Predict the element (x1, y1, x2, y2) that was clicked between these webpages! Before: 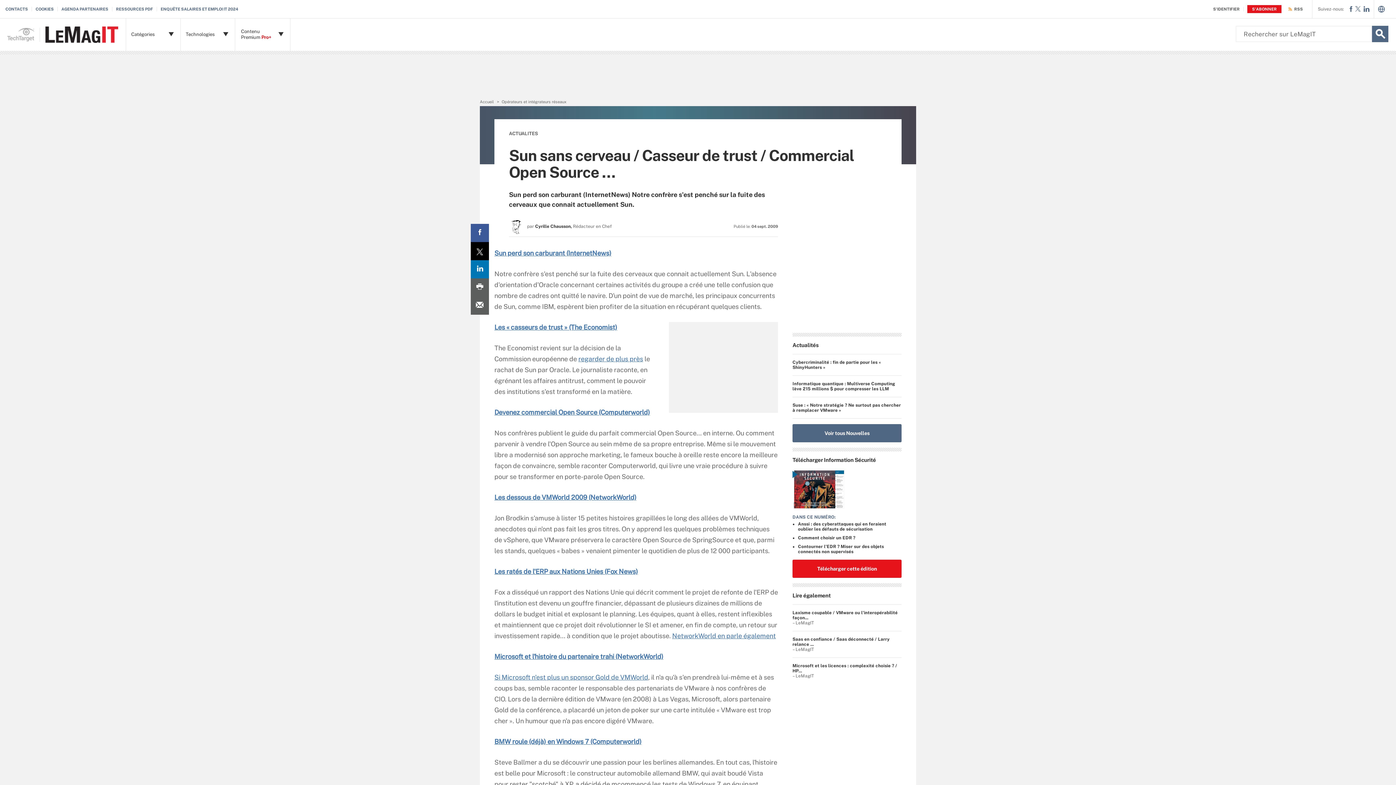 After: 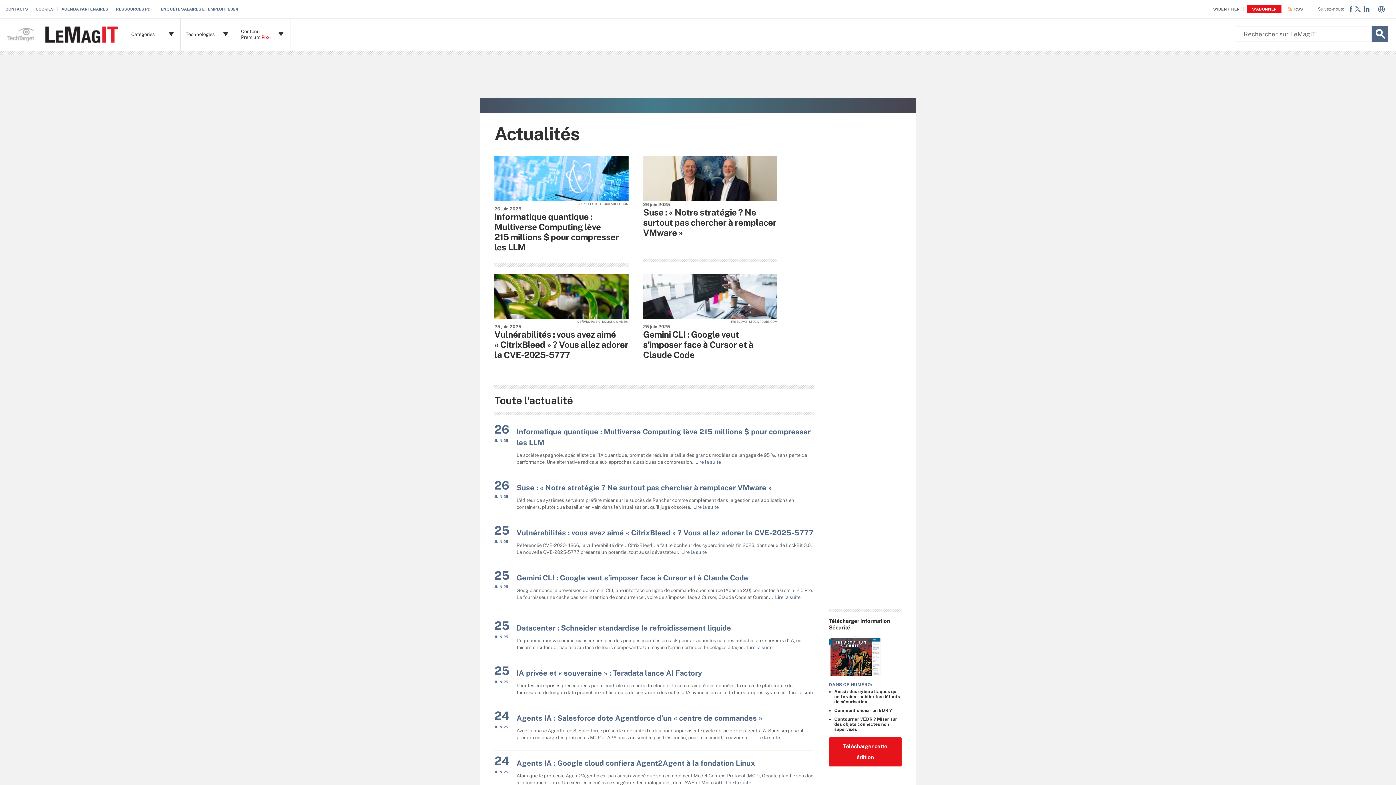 Action: label: ACTUALITES bbox: (509, 130, 538, 136)